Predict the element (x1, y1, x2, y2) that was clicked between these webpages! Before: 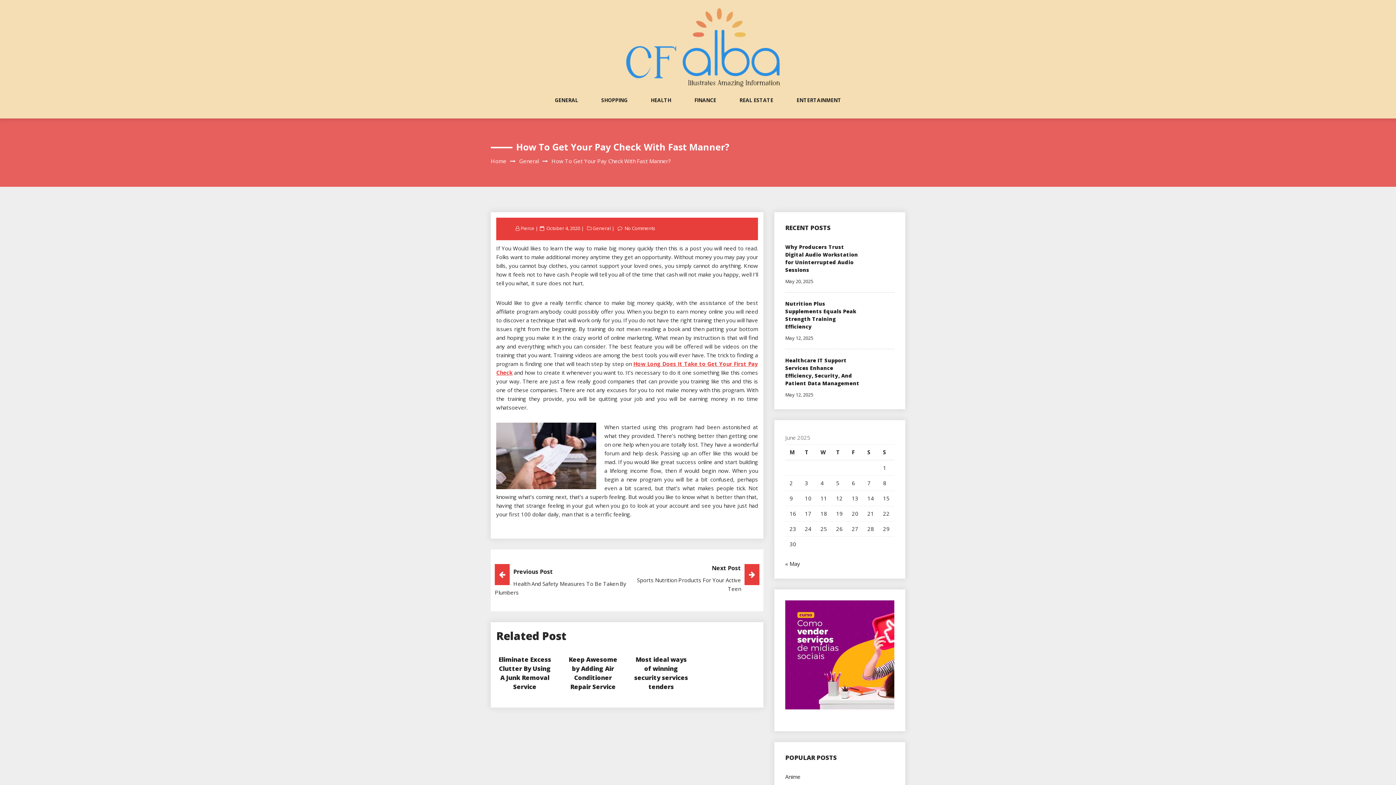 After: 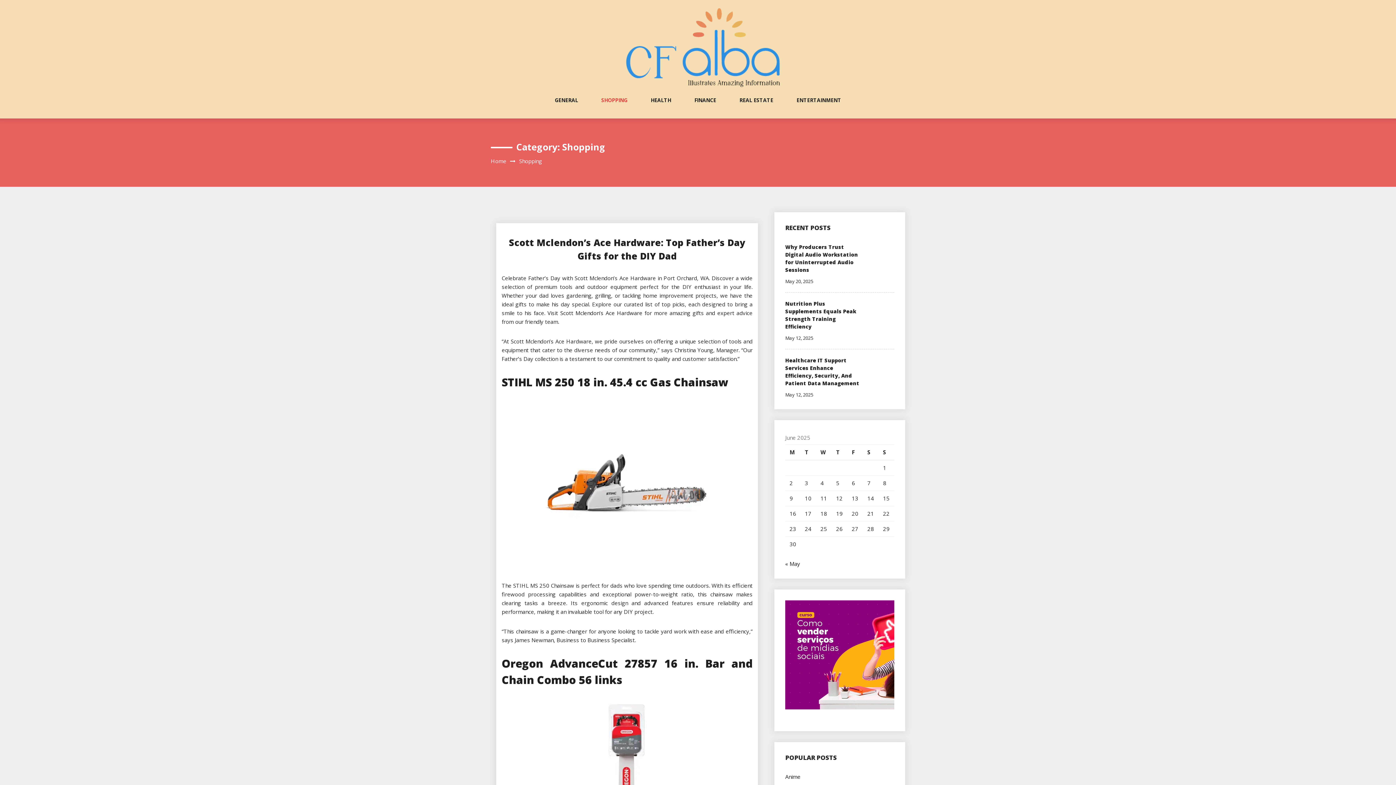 Action: label: SHOPPING bbox: (601, 96, 627, 118)